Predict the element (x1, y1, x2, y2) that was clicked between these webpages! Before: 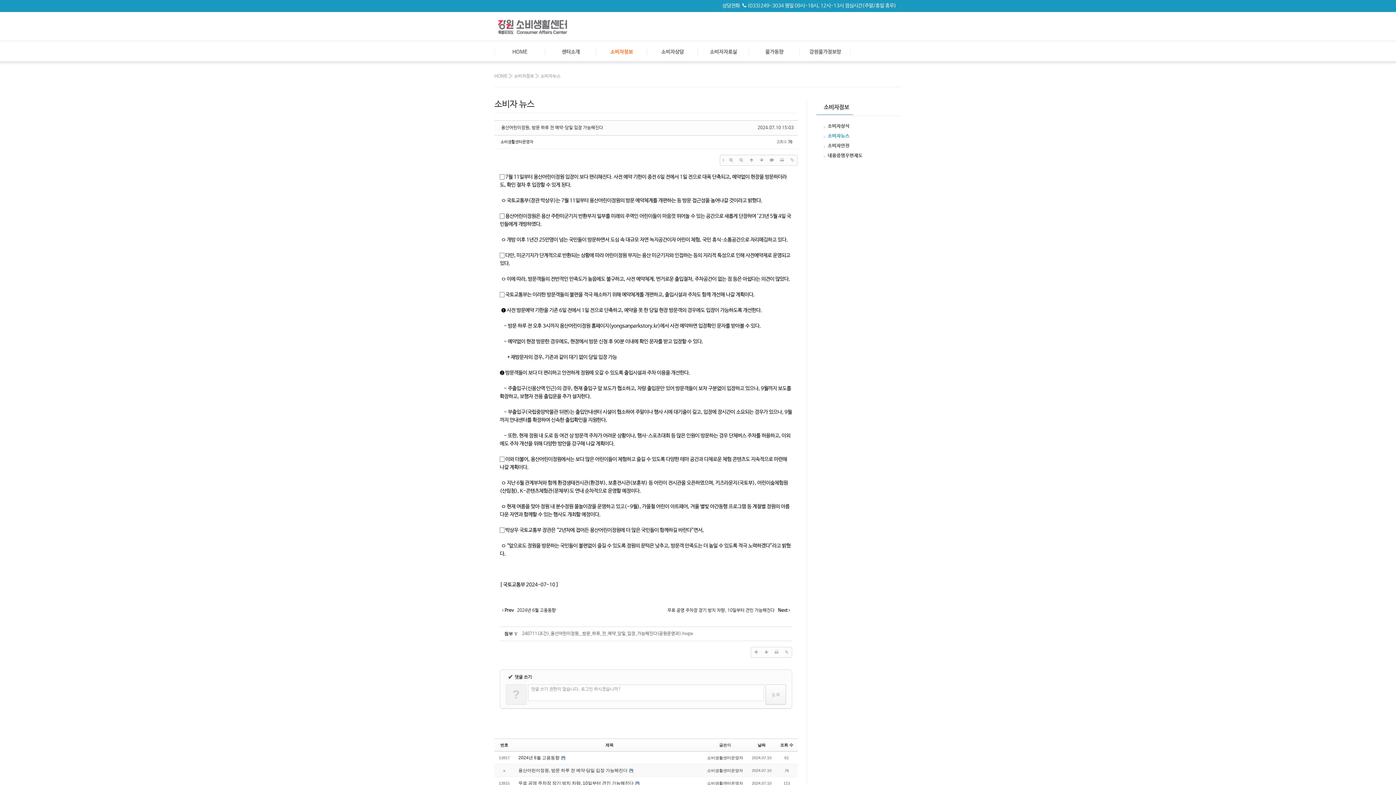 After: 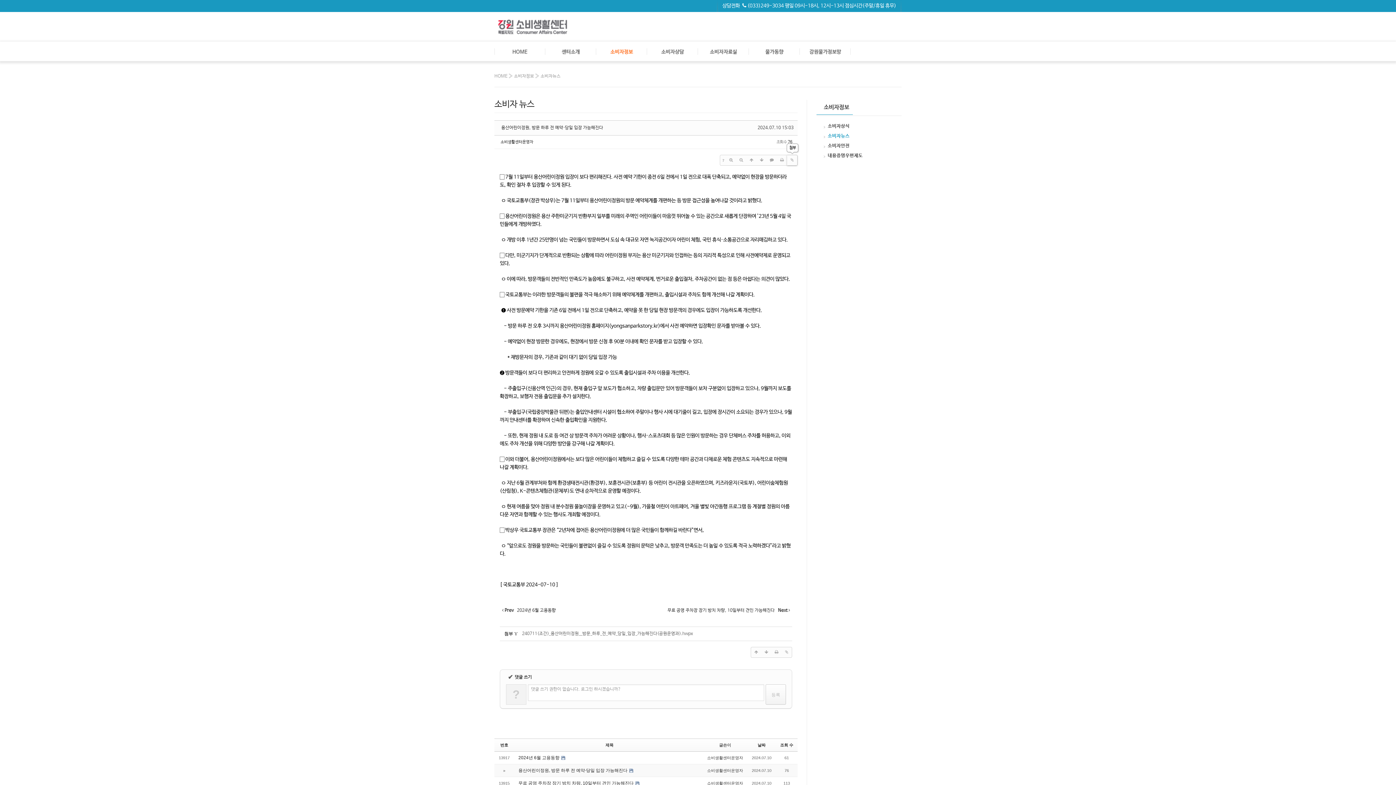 Action: bbox: (787, 155, 797, 165)